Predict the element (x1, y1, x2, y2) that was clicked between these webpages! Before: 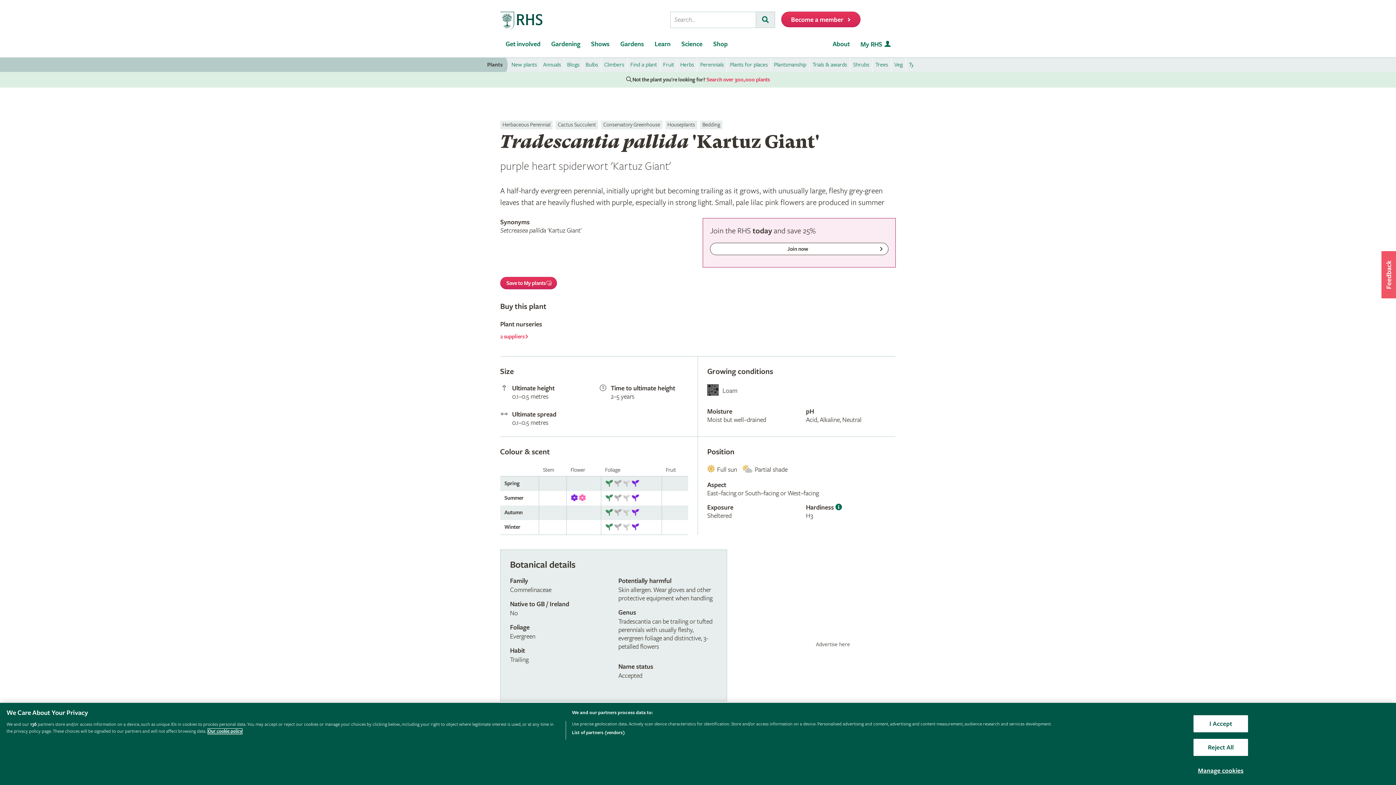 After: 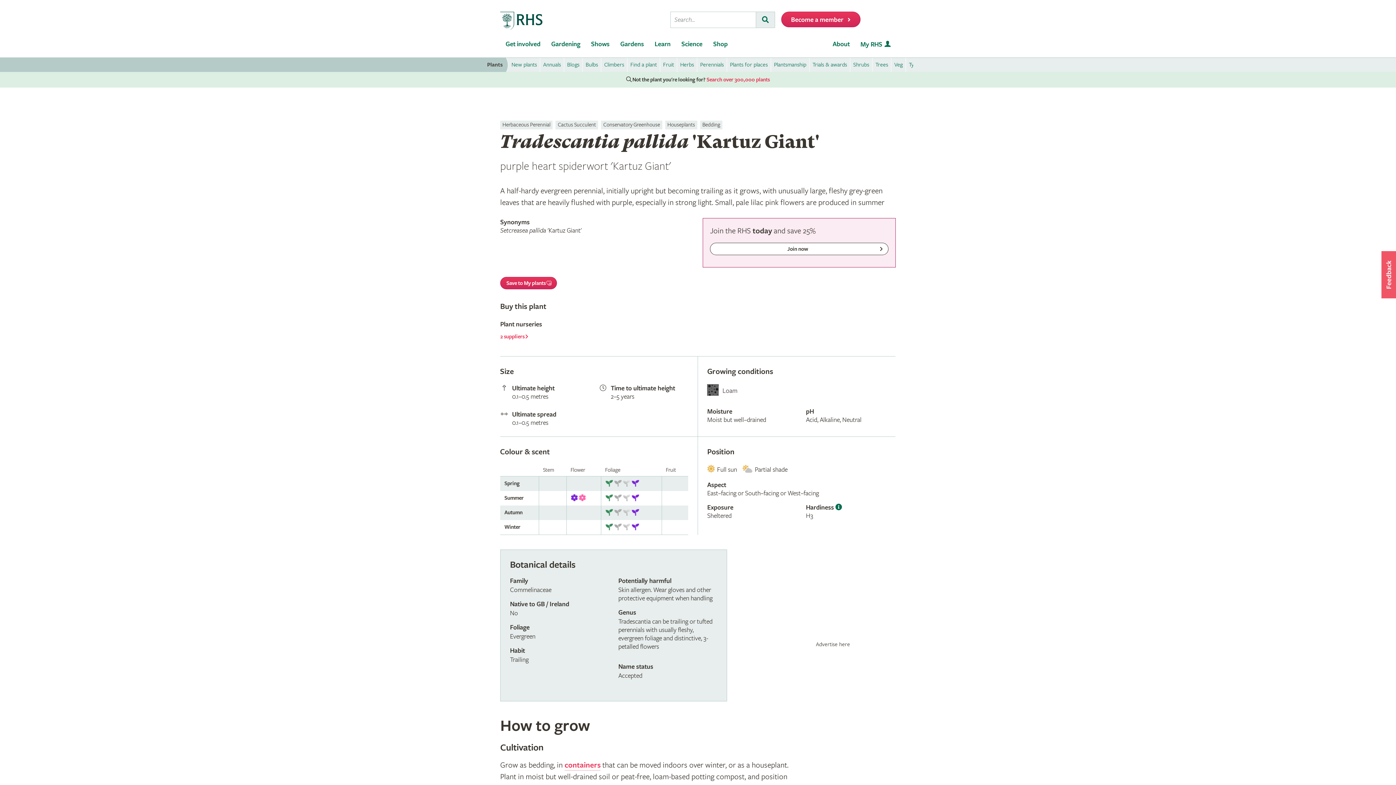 Action: bbox: (1193, 739, 1248, 756) label: Reject All